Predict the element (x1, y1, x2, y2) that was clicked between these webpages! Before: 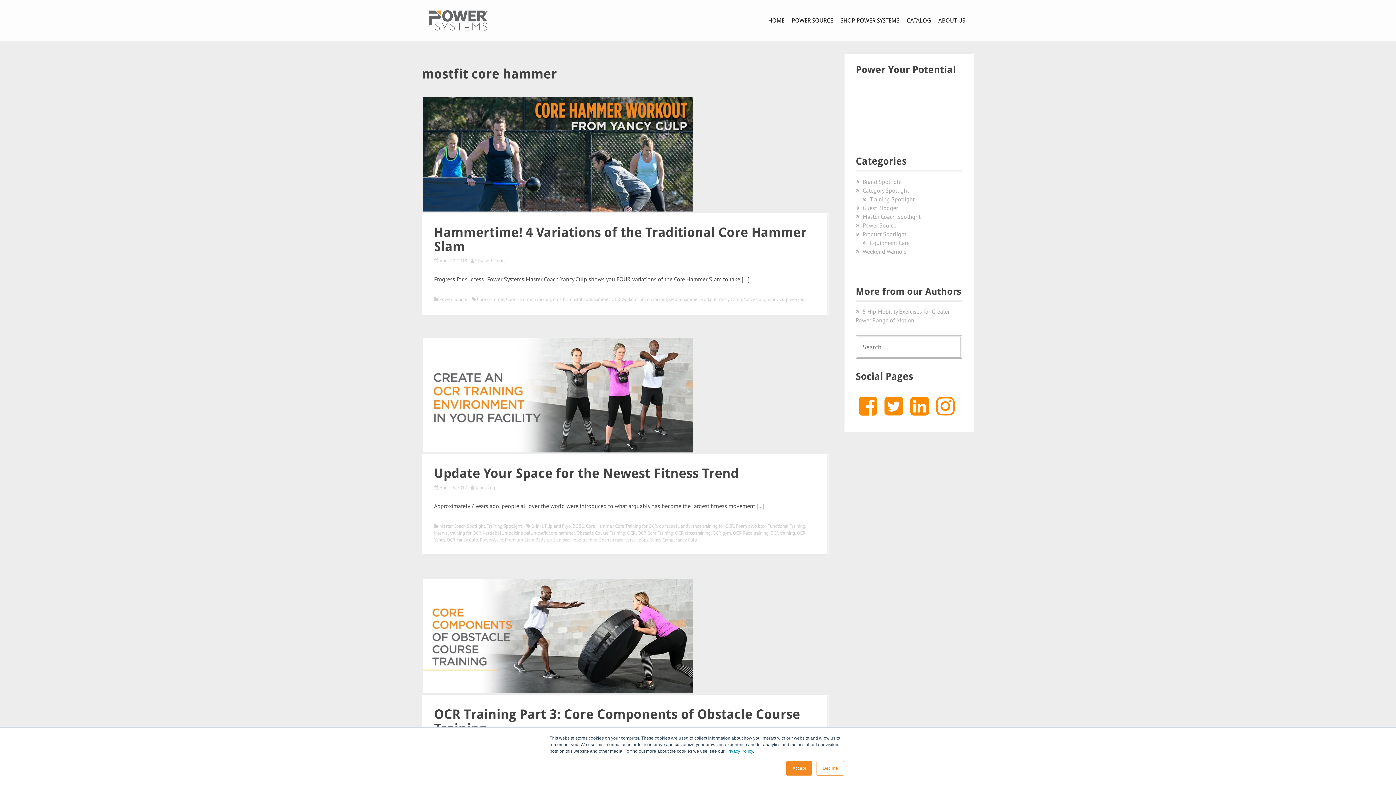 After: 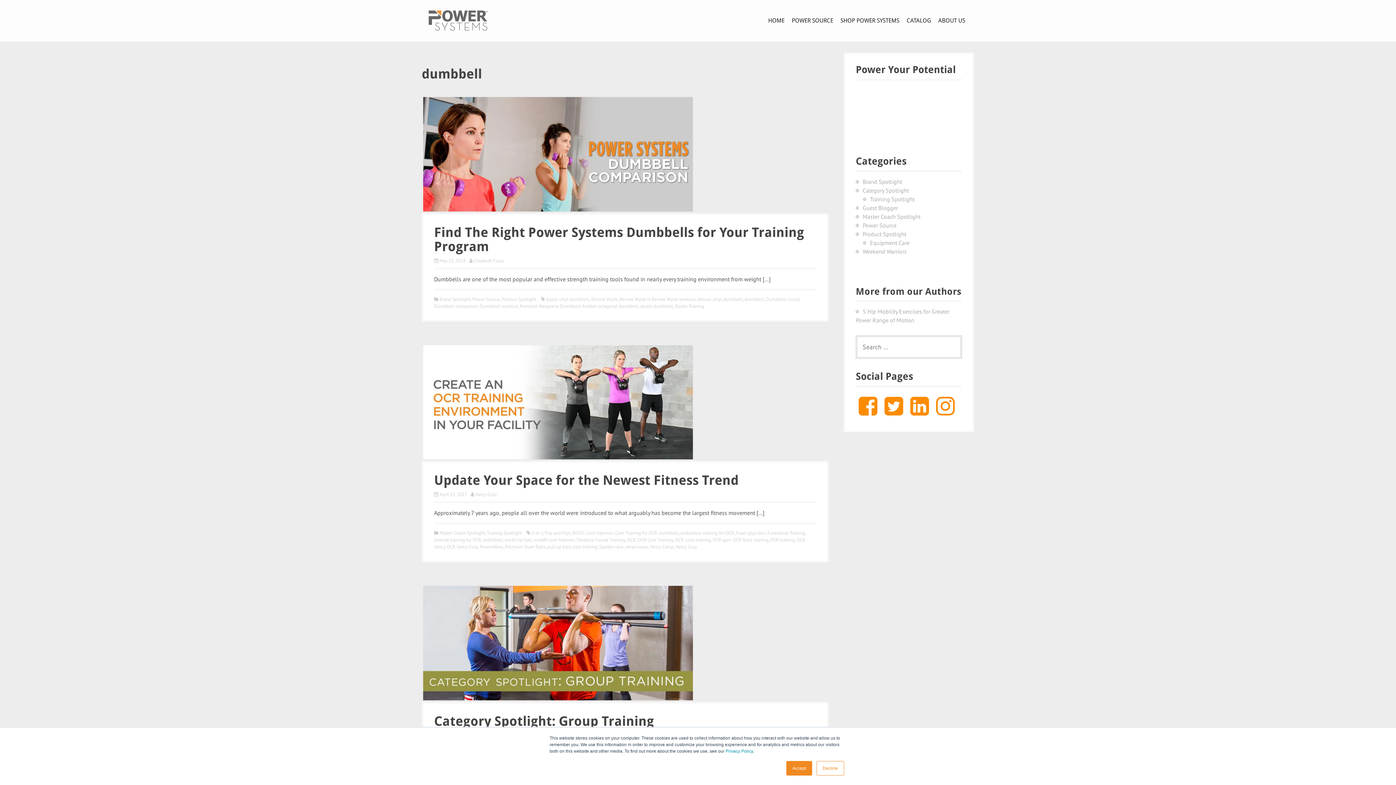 Action: bbox: (659, 523, 678, 529) label: dumbbell